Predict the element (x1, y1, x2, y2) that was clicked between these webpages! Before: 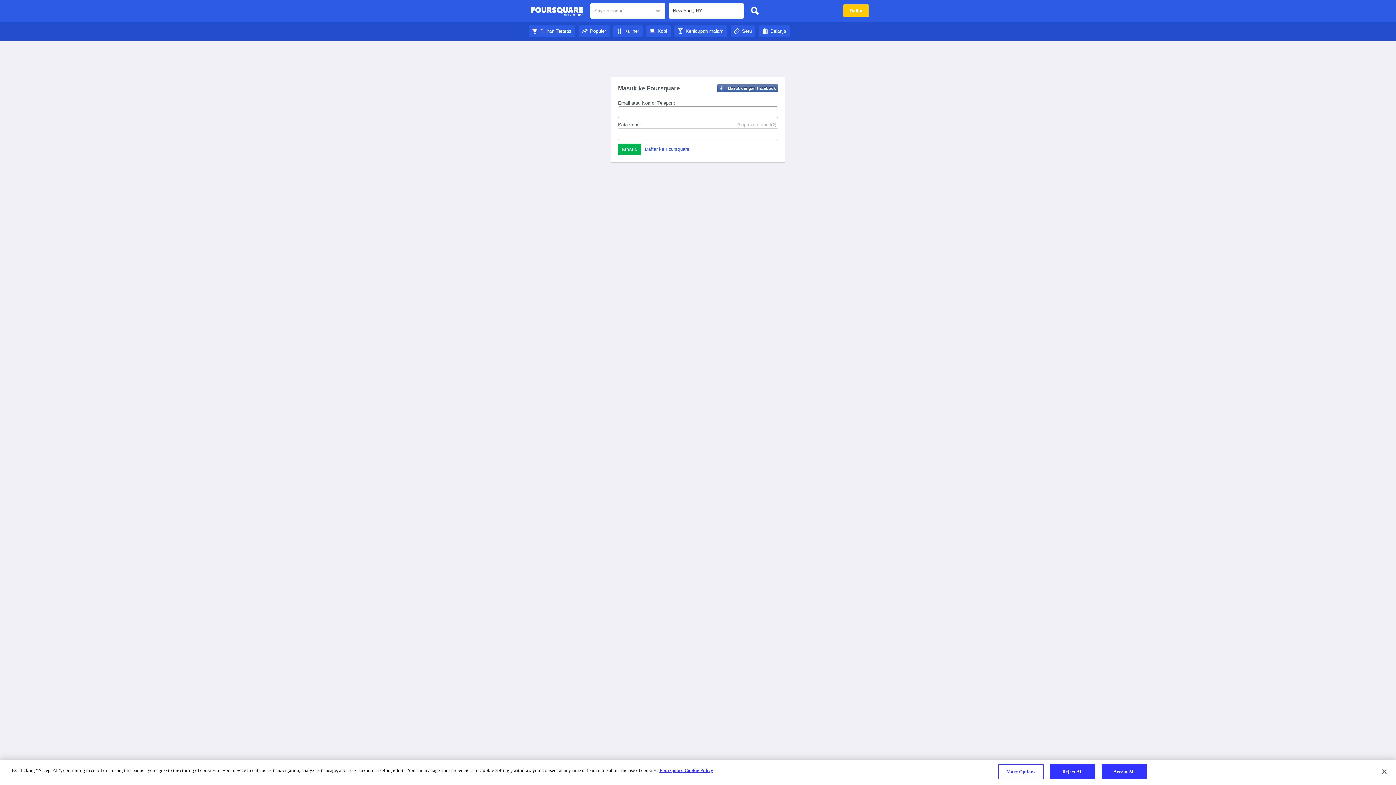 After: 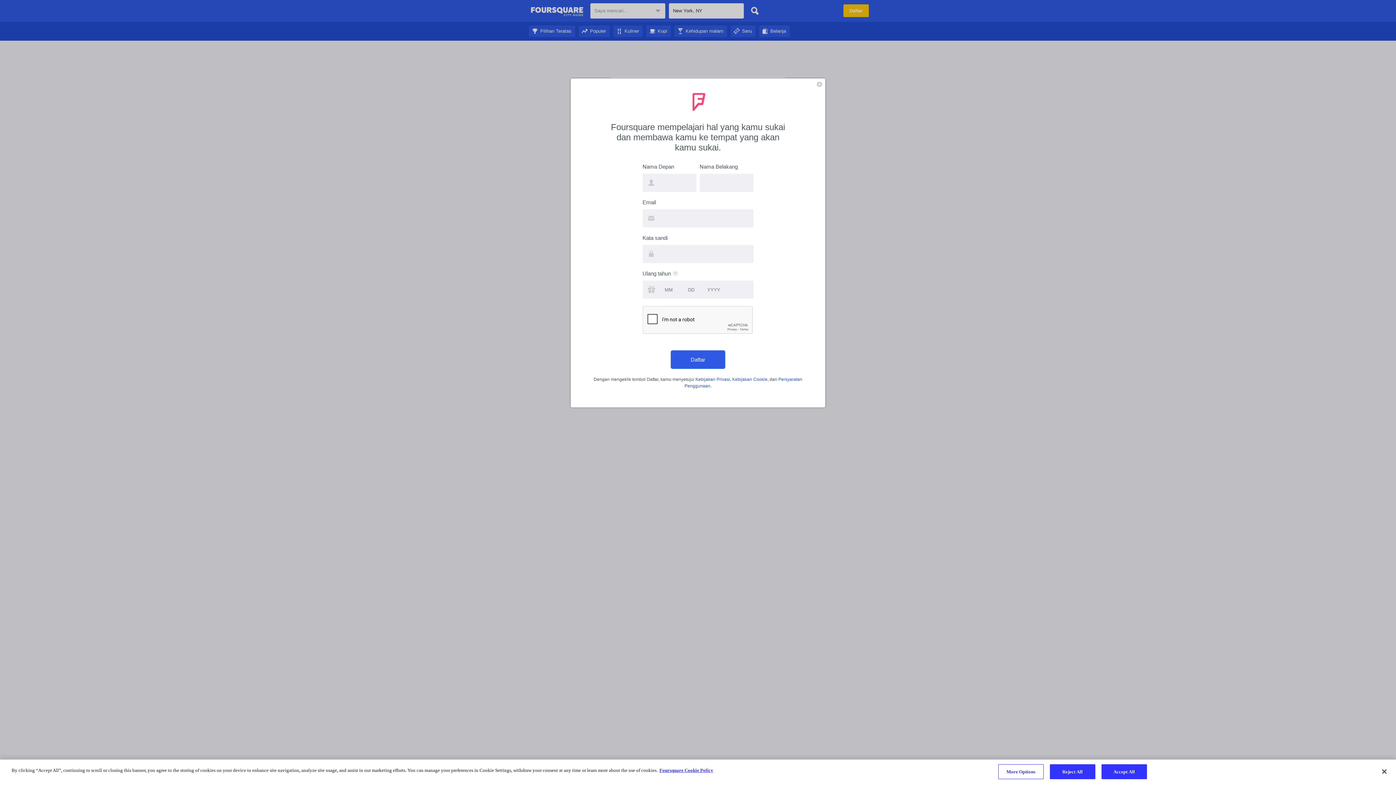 Action: label: Daftar ke Foursquare bbox: (645, 146, 689, 152)